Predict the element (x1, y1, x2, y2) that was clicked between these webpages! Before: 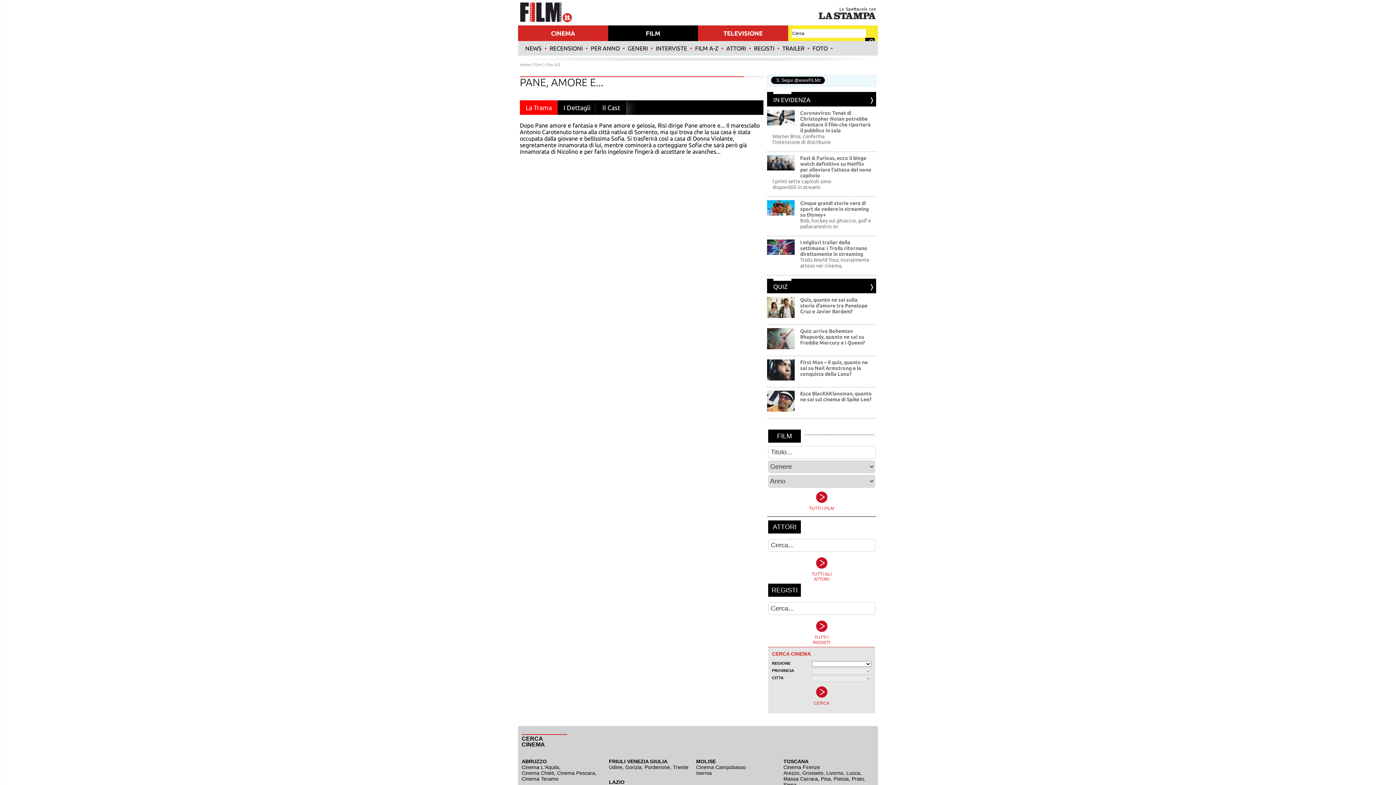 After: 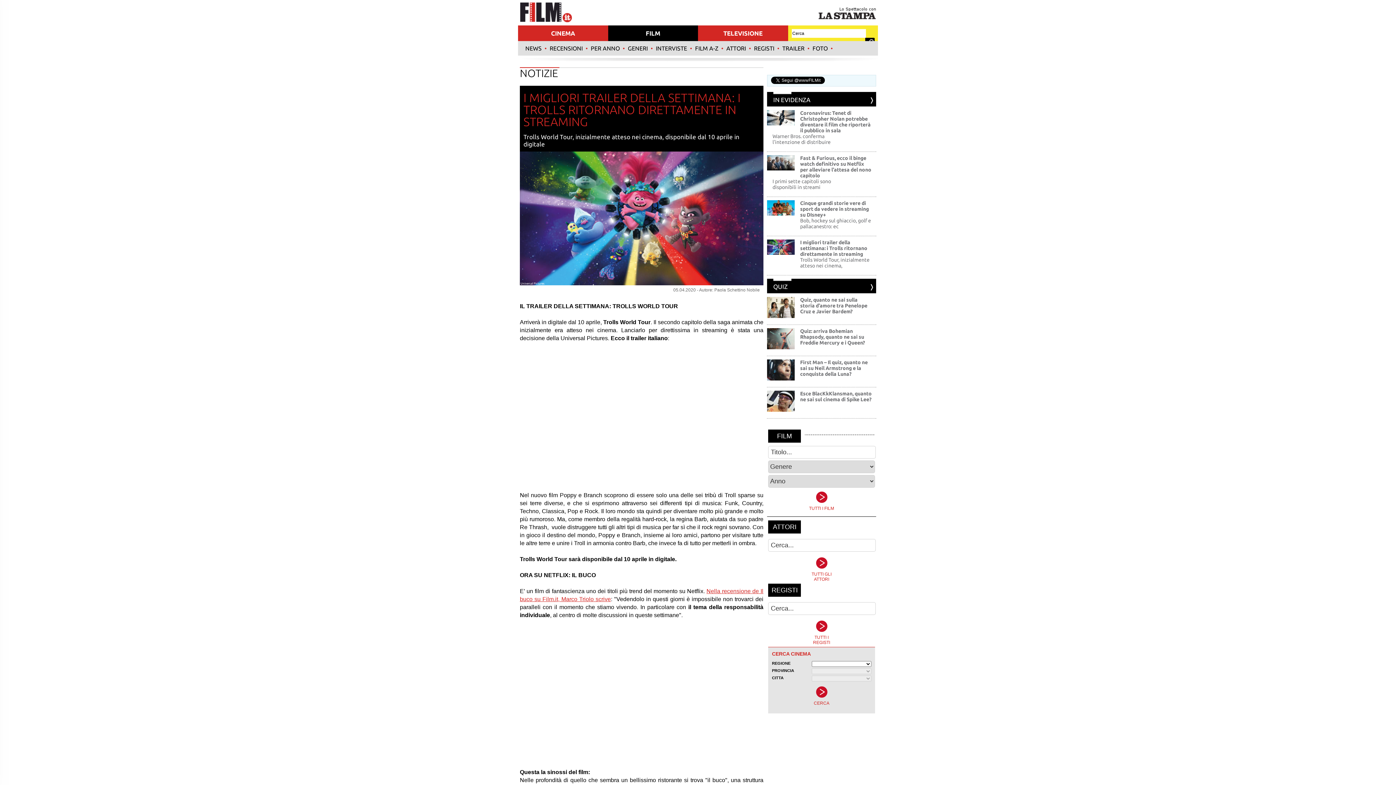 Action: label: Trolls World Tour, inizialmente atteso nei cinema, bbox: (800, 257, 869, 268)